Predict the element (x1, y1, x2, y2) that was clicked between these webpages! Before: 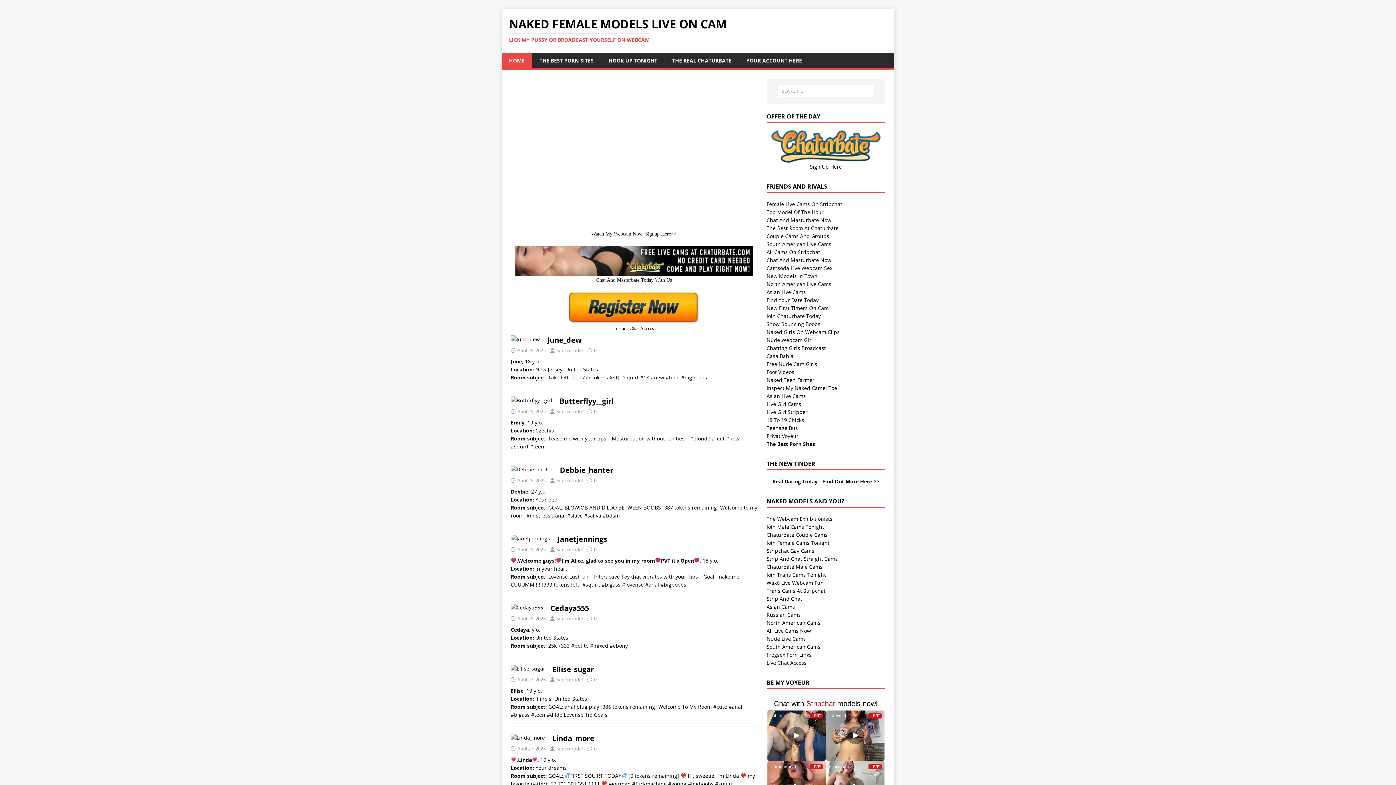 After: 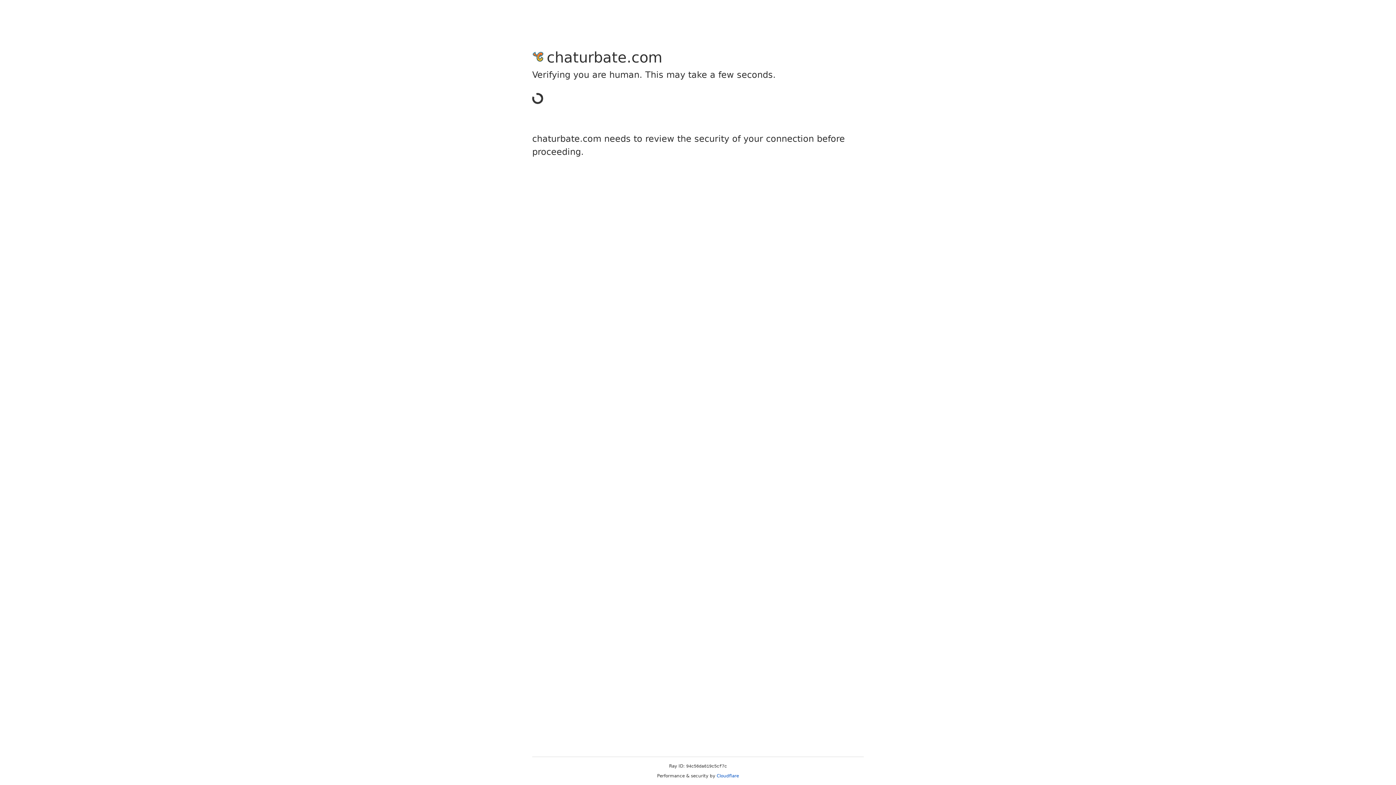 Action: label: The Best Room At Chaturbate bbox: (766, 224, 838, 231)